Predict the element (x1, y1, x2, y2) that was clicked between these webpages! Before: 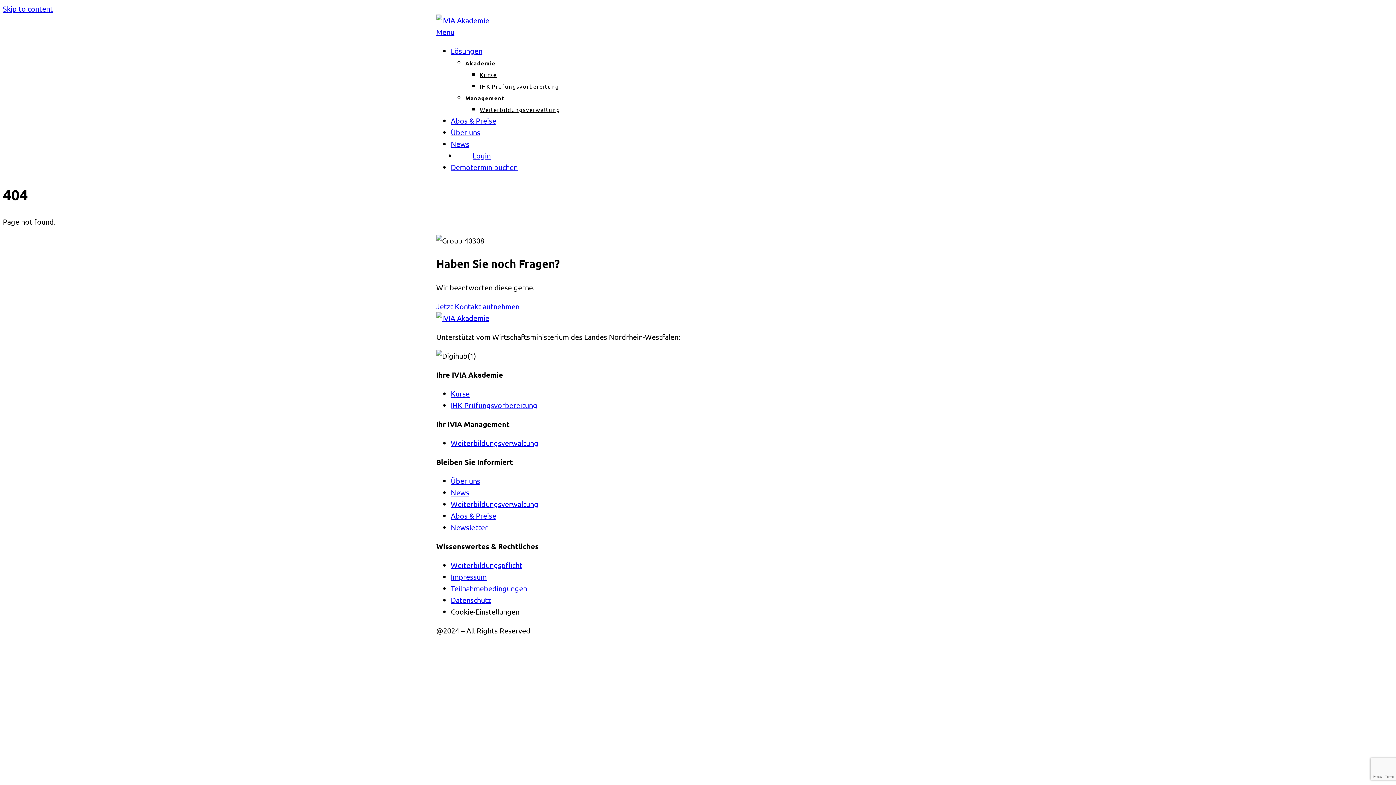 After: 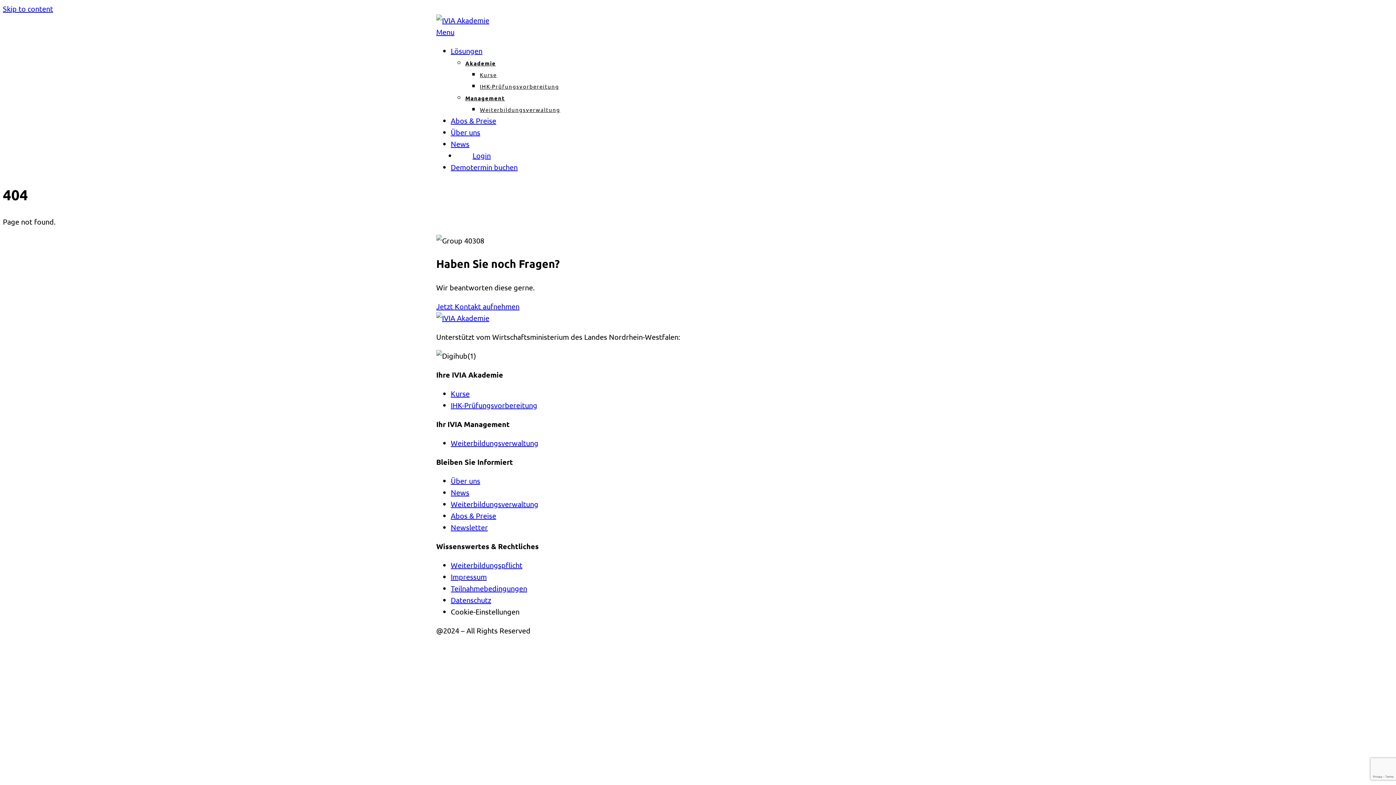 Action: bbox: (436, 301, 534, 311) label: Jetzt Kontakt aufnehmen